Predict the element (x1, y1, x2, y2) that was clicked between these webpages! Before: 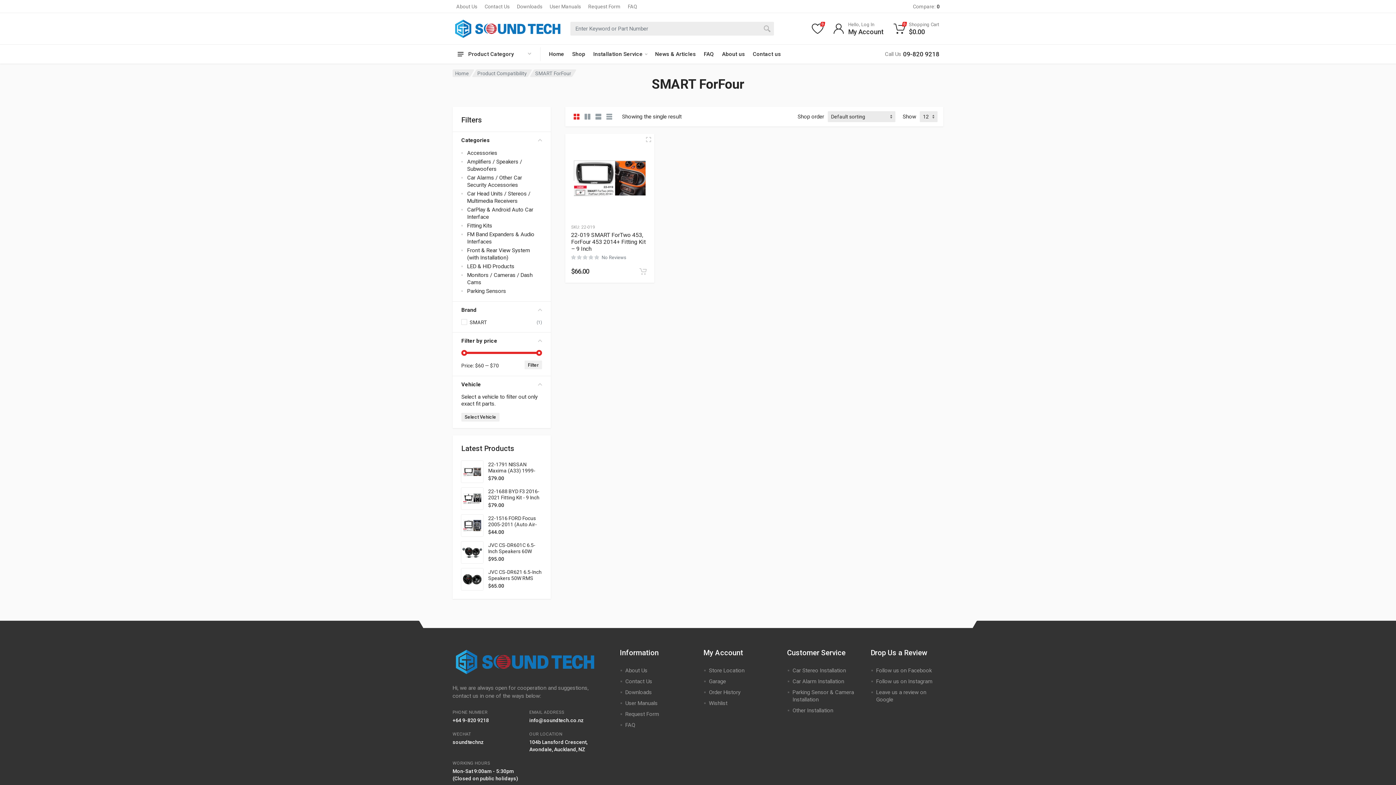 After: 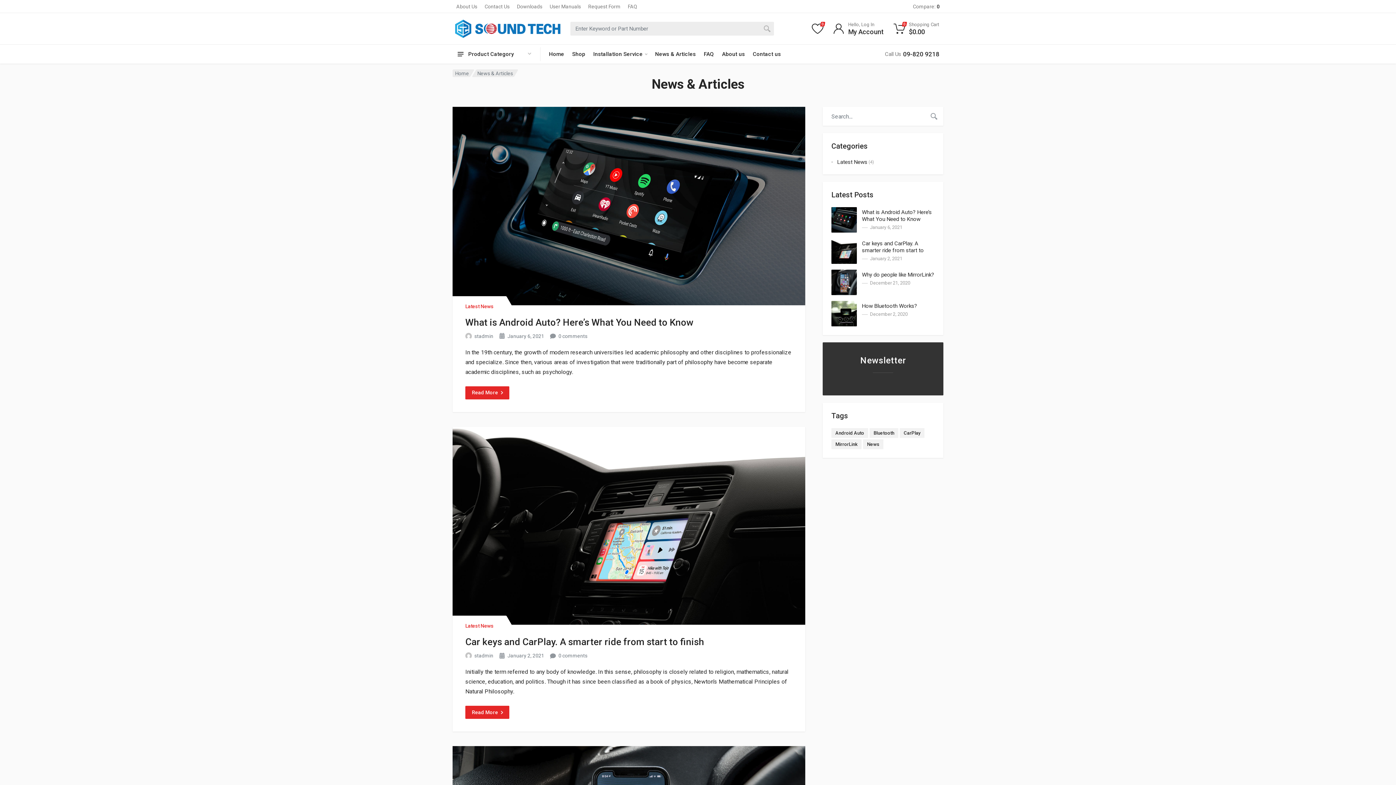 Action: label: News & Articles bbox: (651, 47, 700, 61)